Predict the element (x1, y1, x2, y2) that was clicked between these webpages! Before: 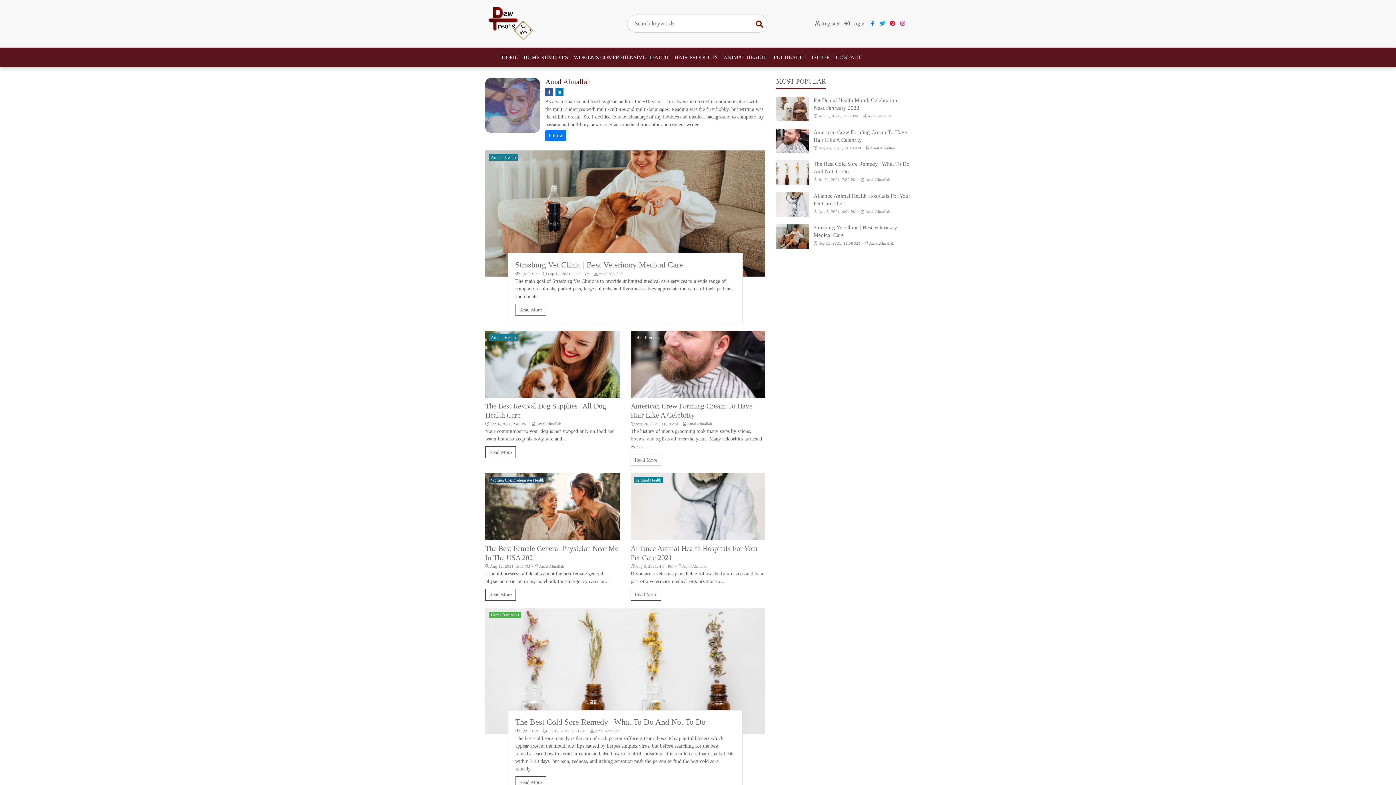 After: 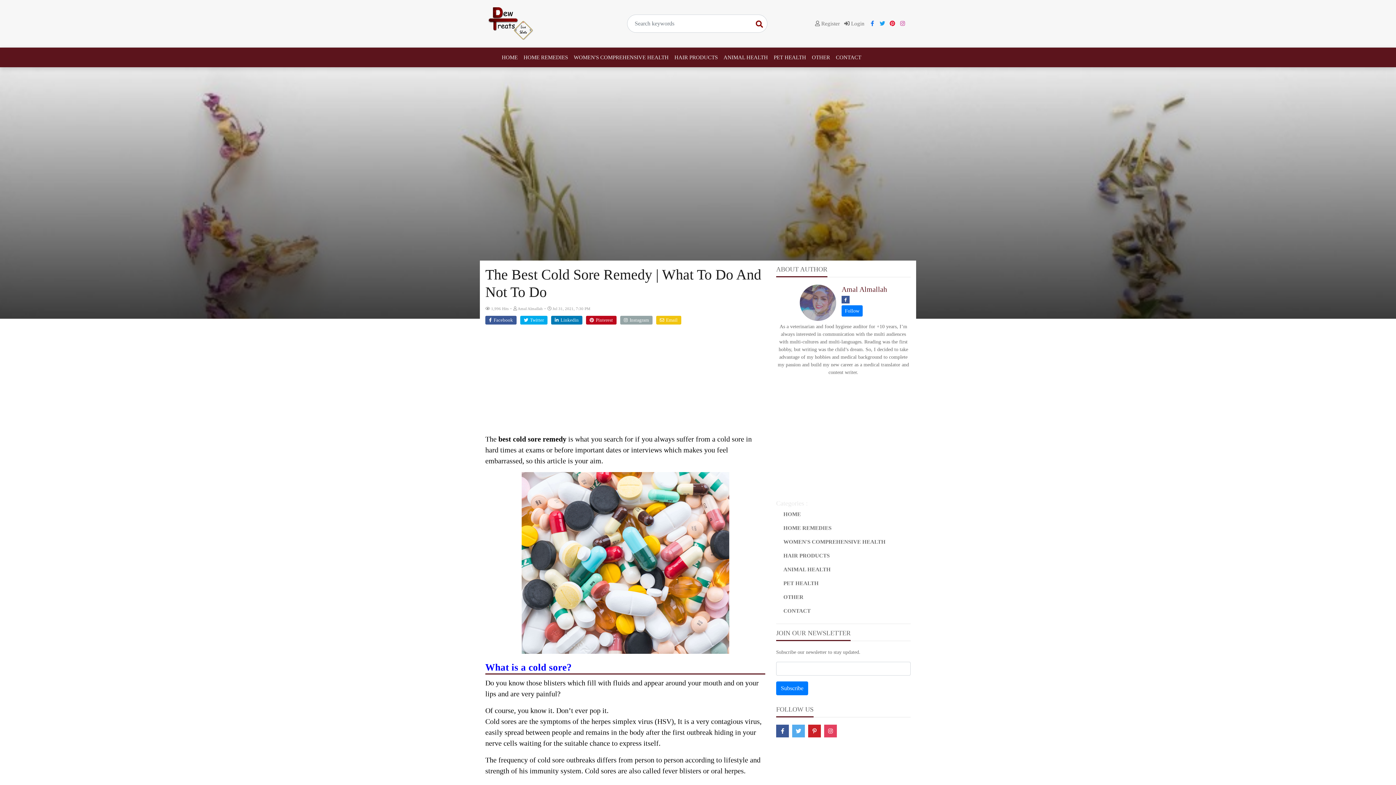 Action: bbox: (776, 160, 809, 184)